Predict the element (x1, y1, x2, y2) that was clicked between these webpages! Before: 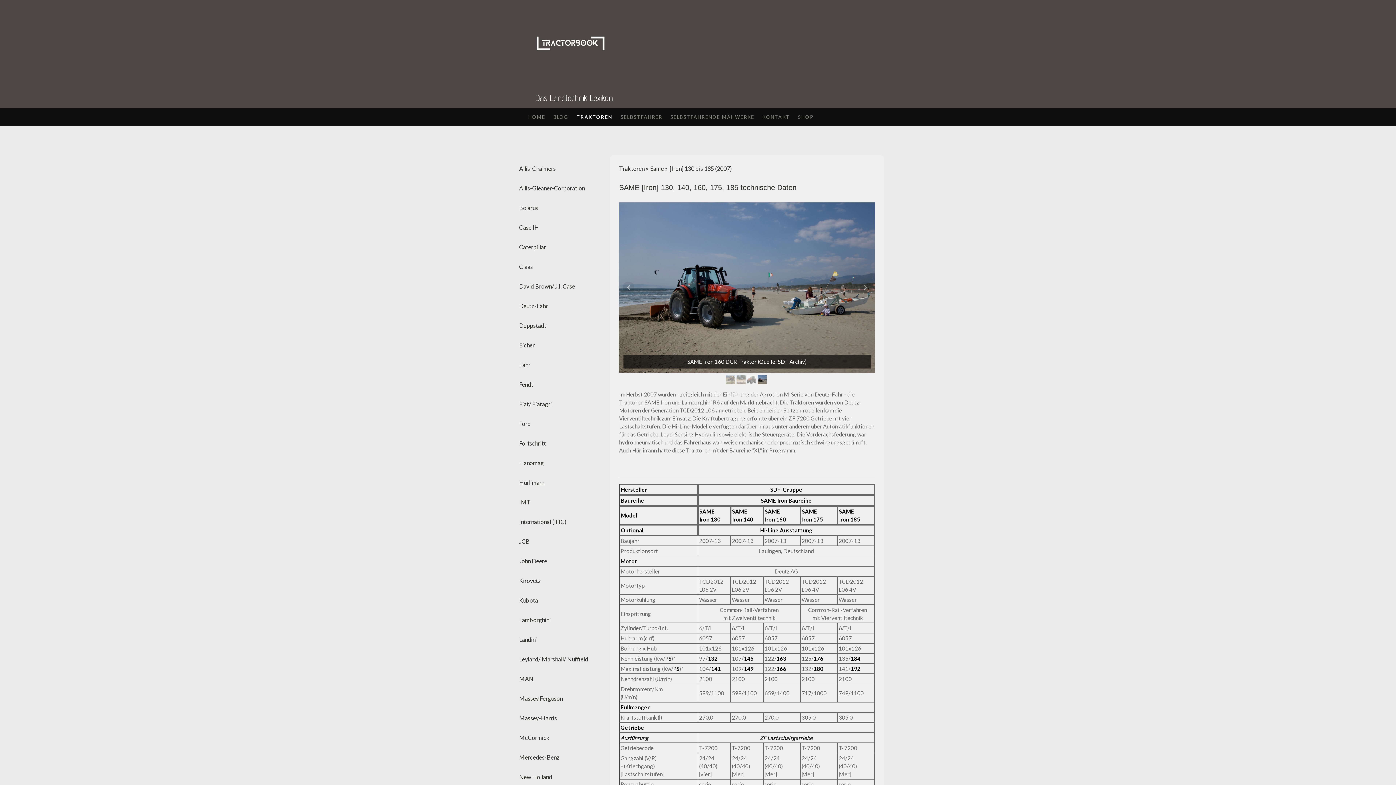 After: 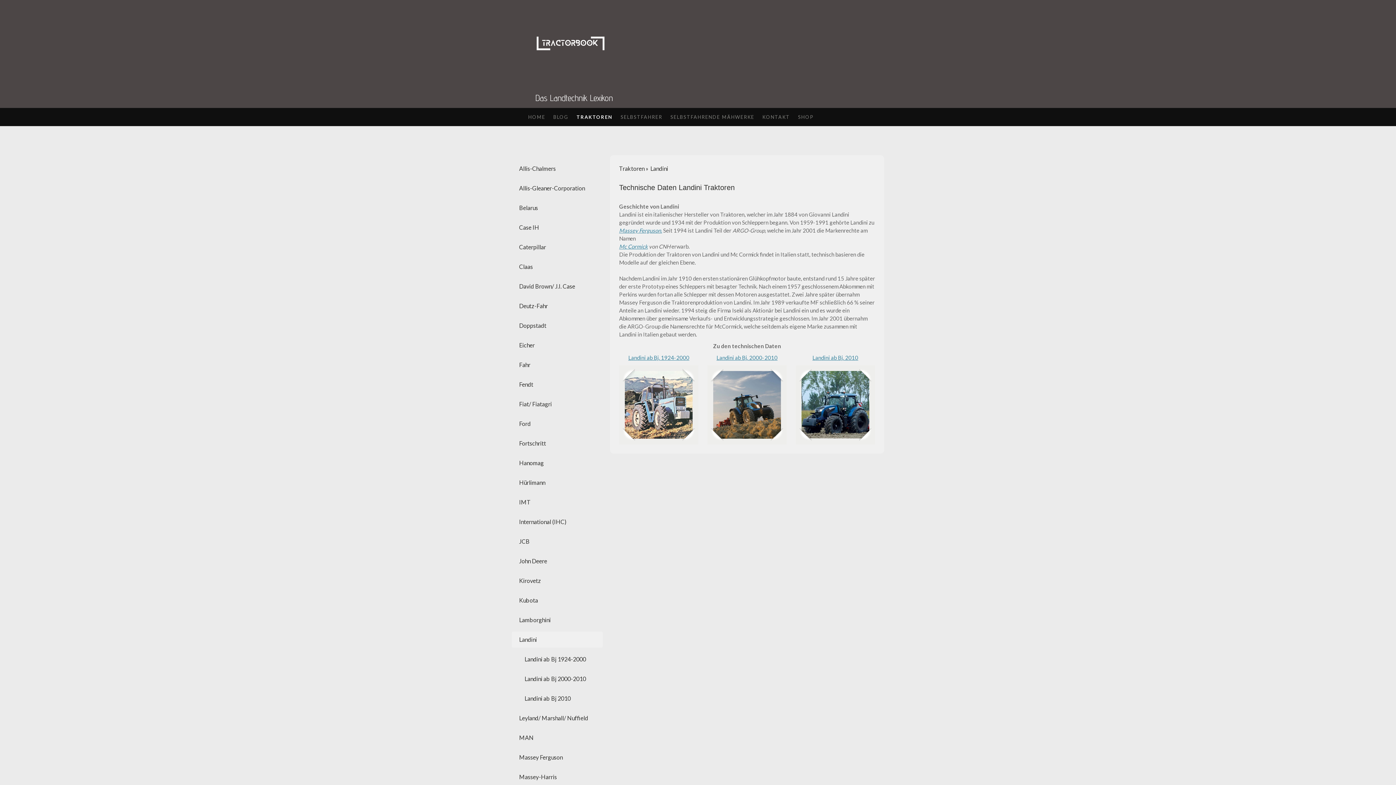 Action: bbox: (512, 631, 602, 647) label: Landini